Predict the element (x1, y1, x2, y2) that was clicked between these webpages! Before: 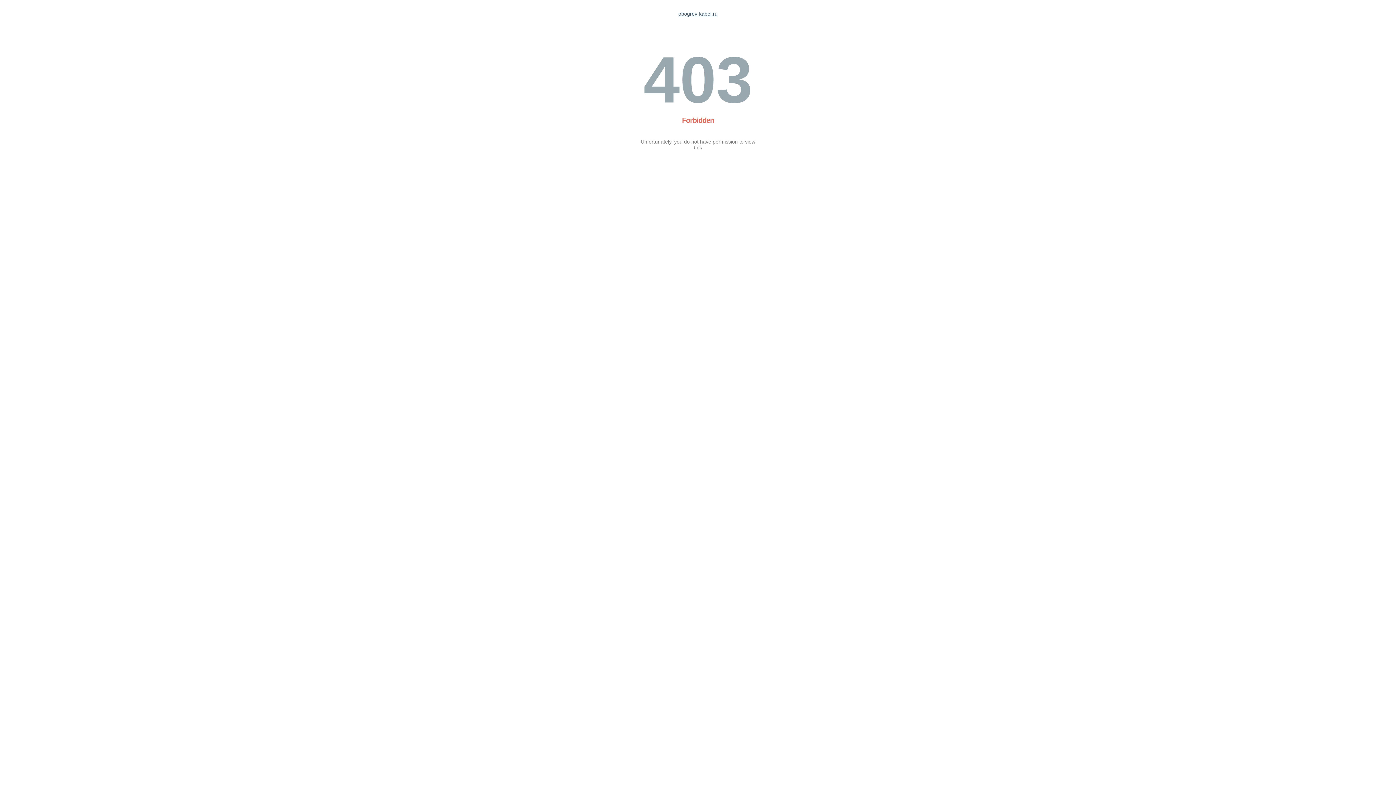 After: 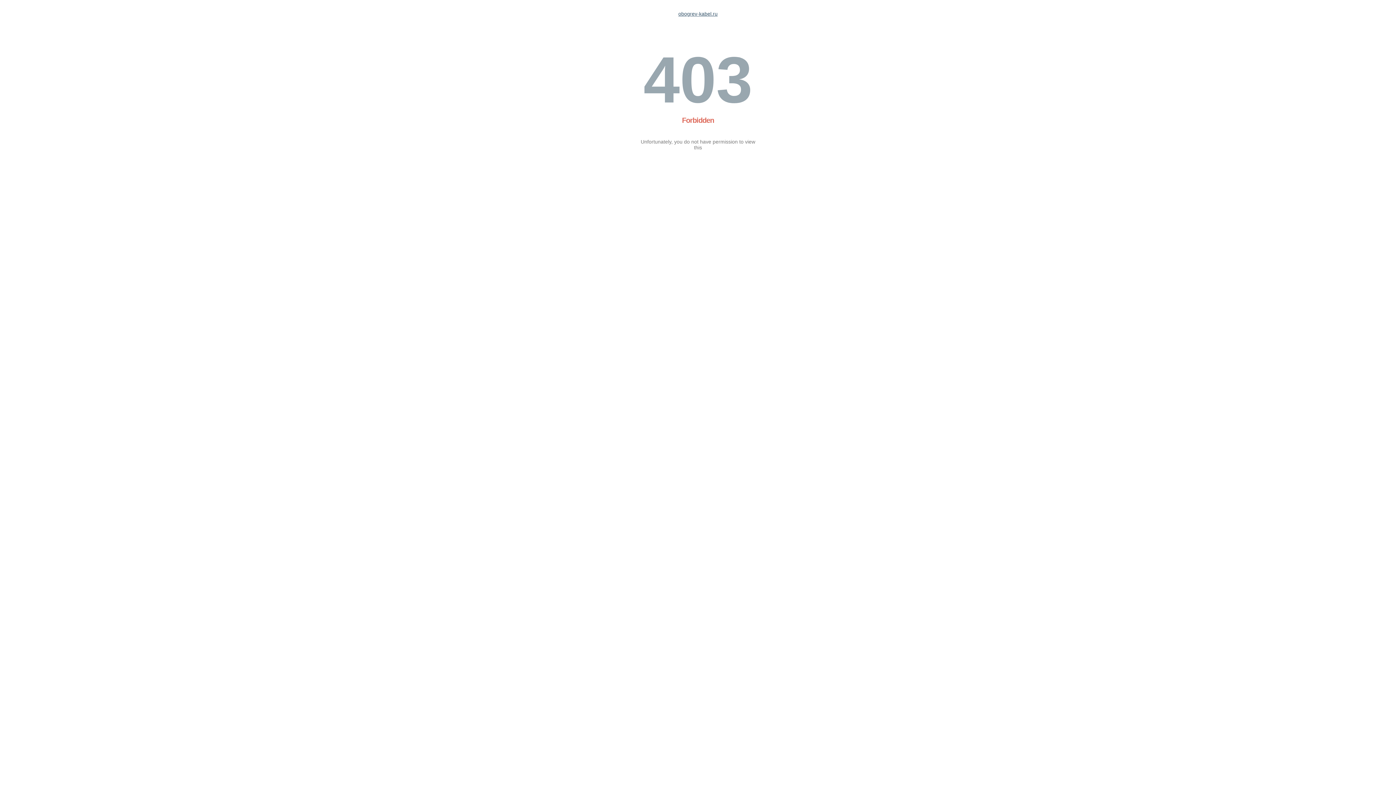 Action: label: obogrev-kabel.ru bbox: (678, 10, 717, 16)